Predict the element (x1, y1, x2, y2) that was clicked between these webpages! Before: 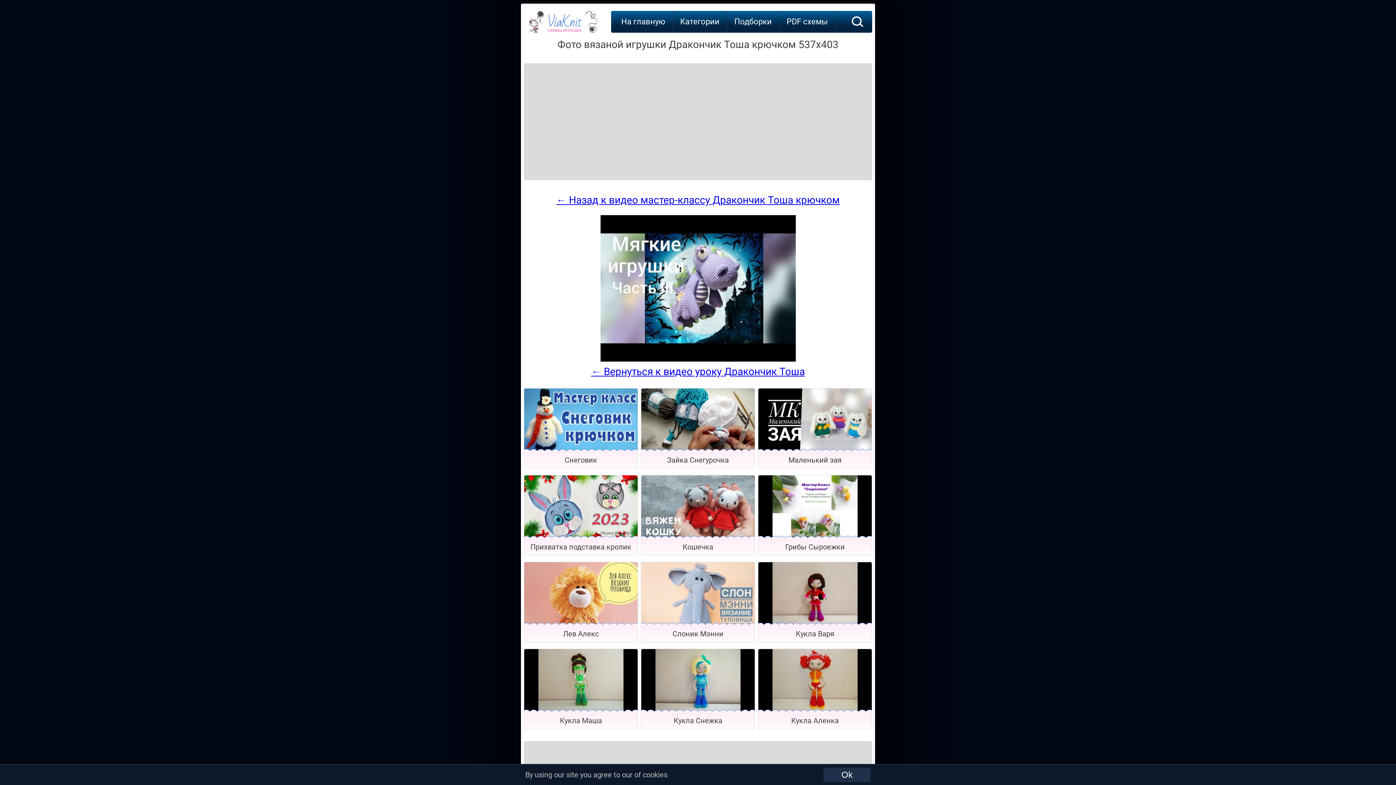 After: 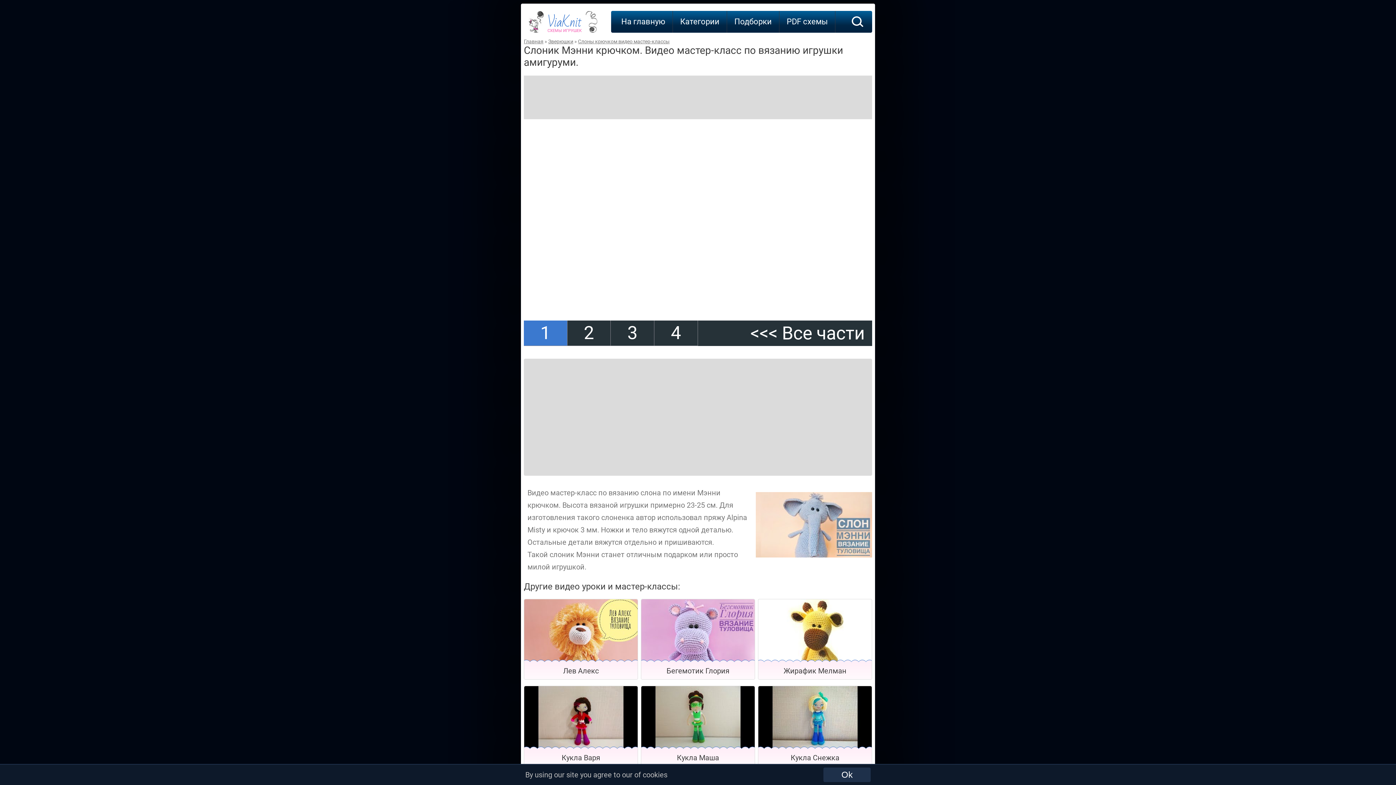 Action: bbox: (641, 626, 754, 642) label: Слоник Мэнни